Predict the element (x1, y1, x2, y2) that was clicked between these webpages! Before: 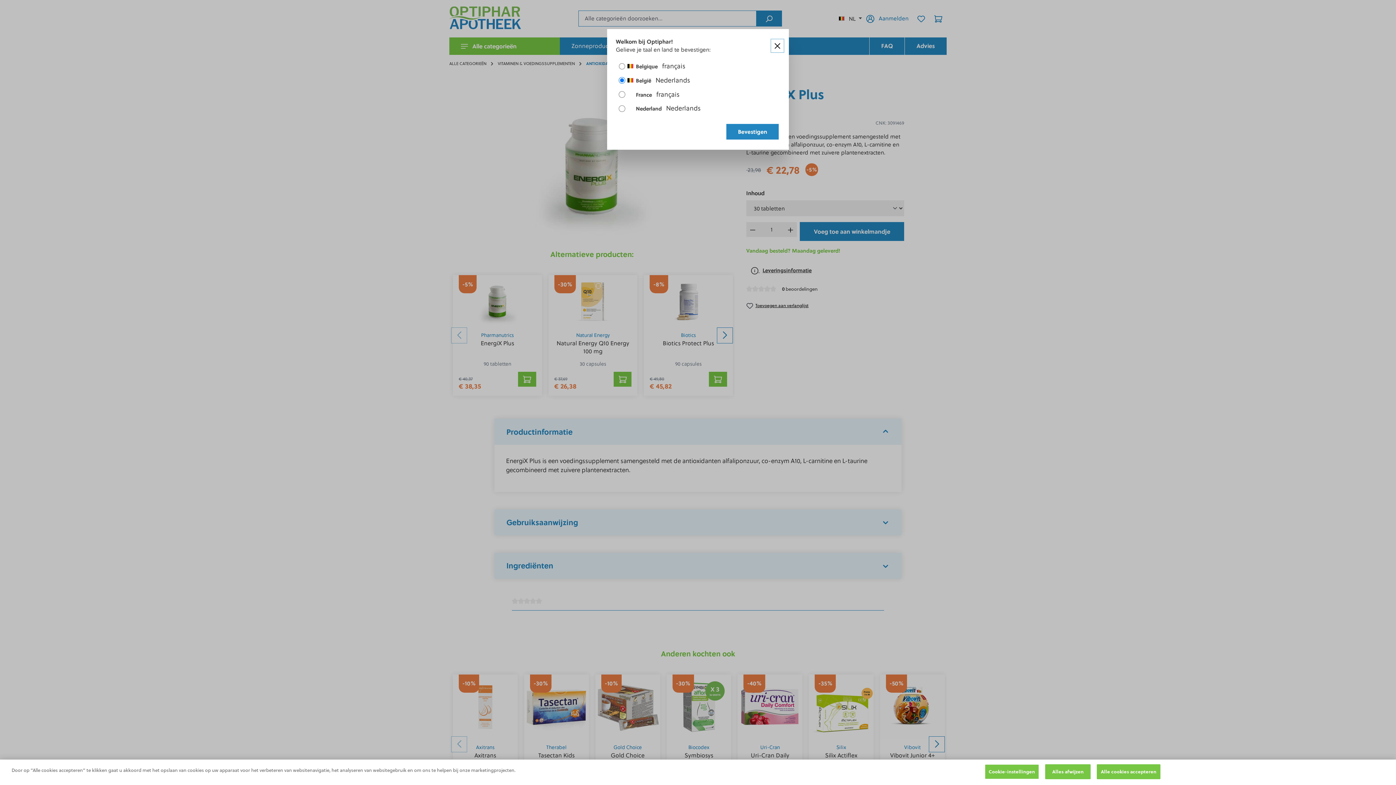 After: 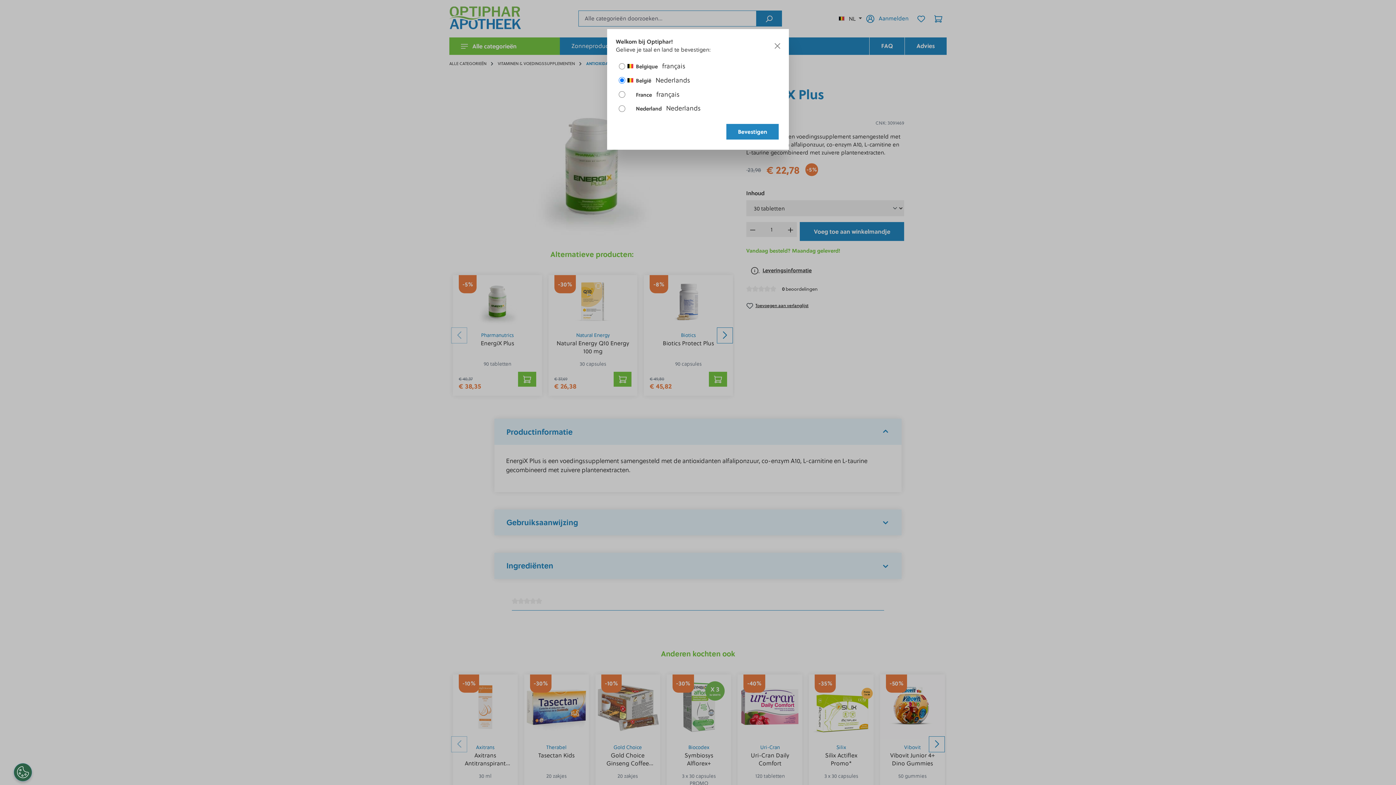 Action: bbox: (1097, 764, 1160, 779) label: Alle cookies accepteren